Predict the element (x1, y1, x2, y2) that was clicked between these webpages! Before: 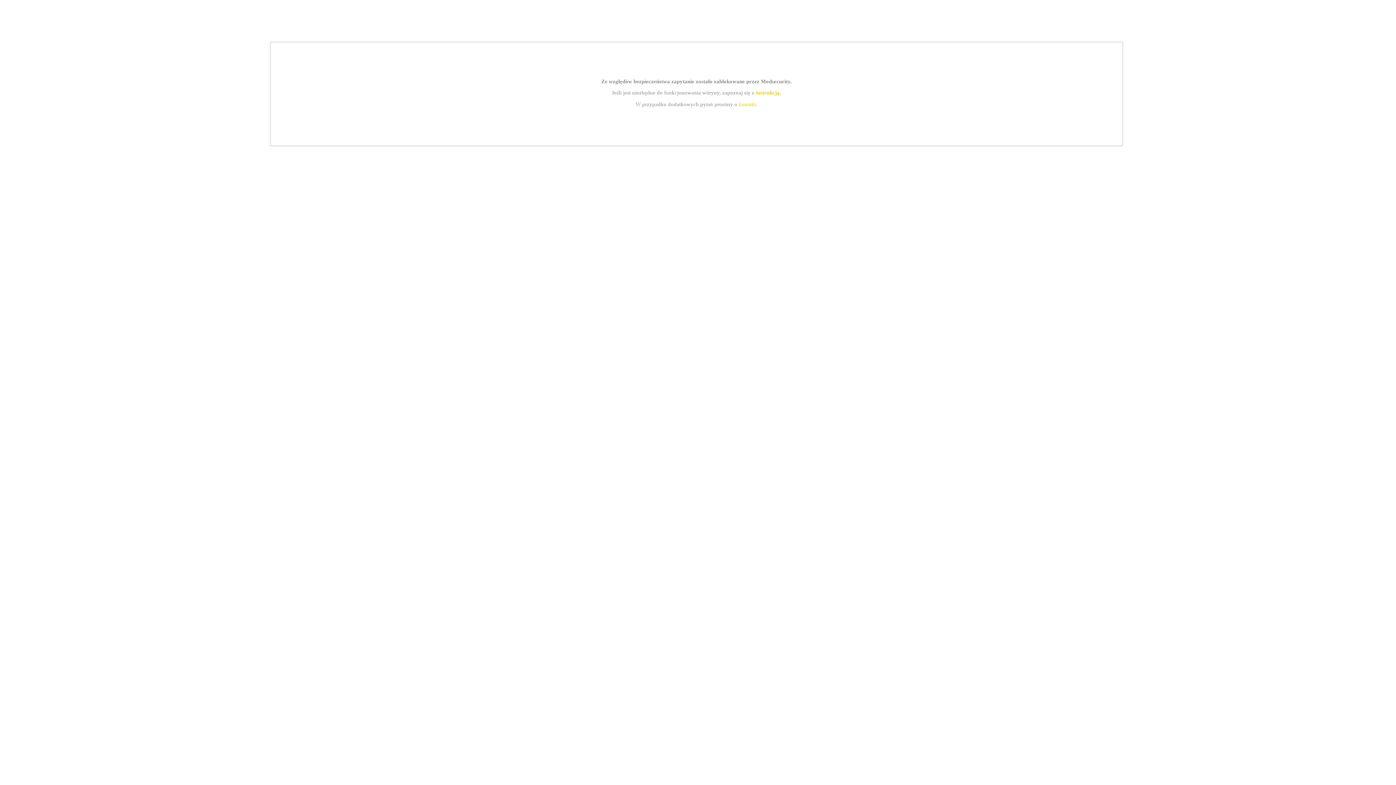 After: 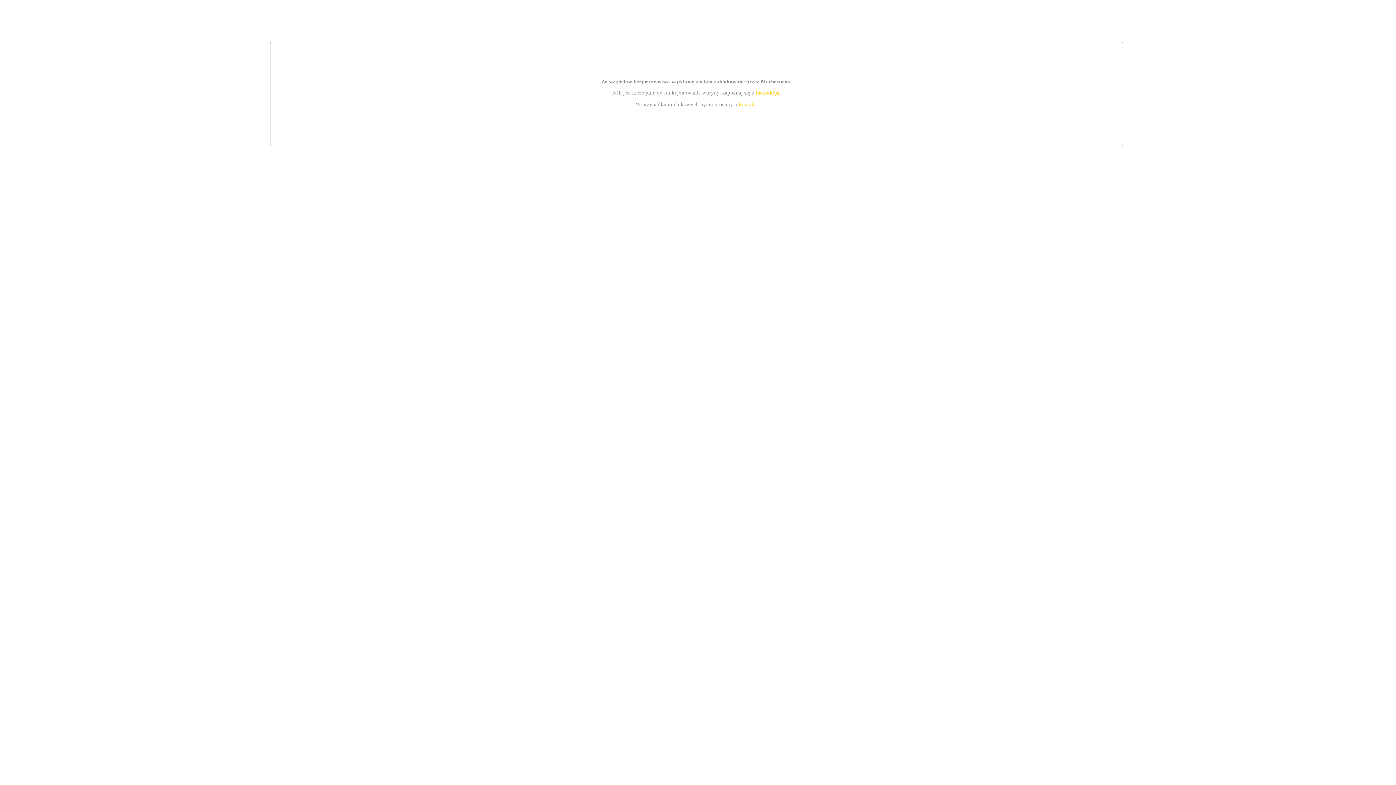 Action: bbox: (755, 89, 779, 95) label: instrukcją